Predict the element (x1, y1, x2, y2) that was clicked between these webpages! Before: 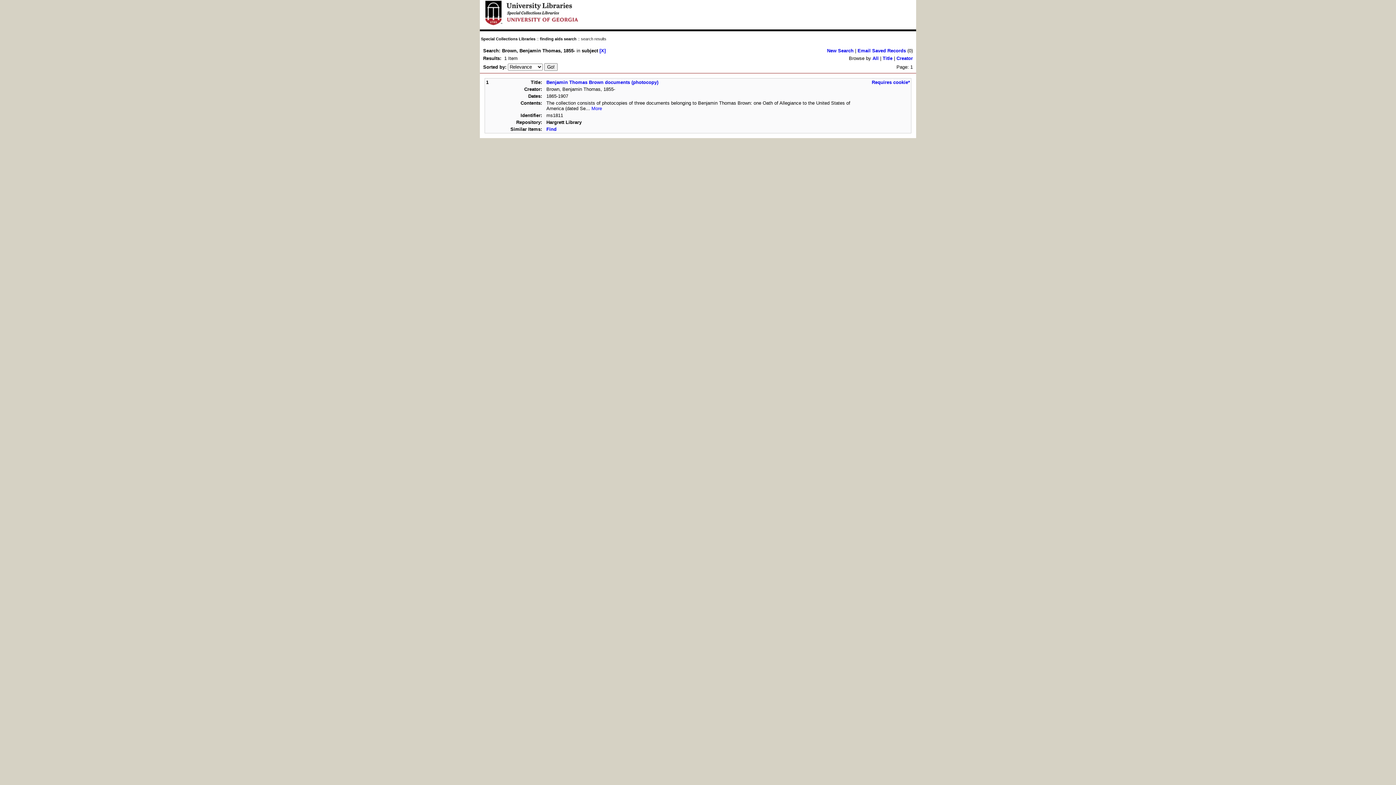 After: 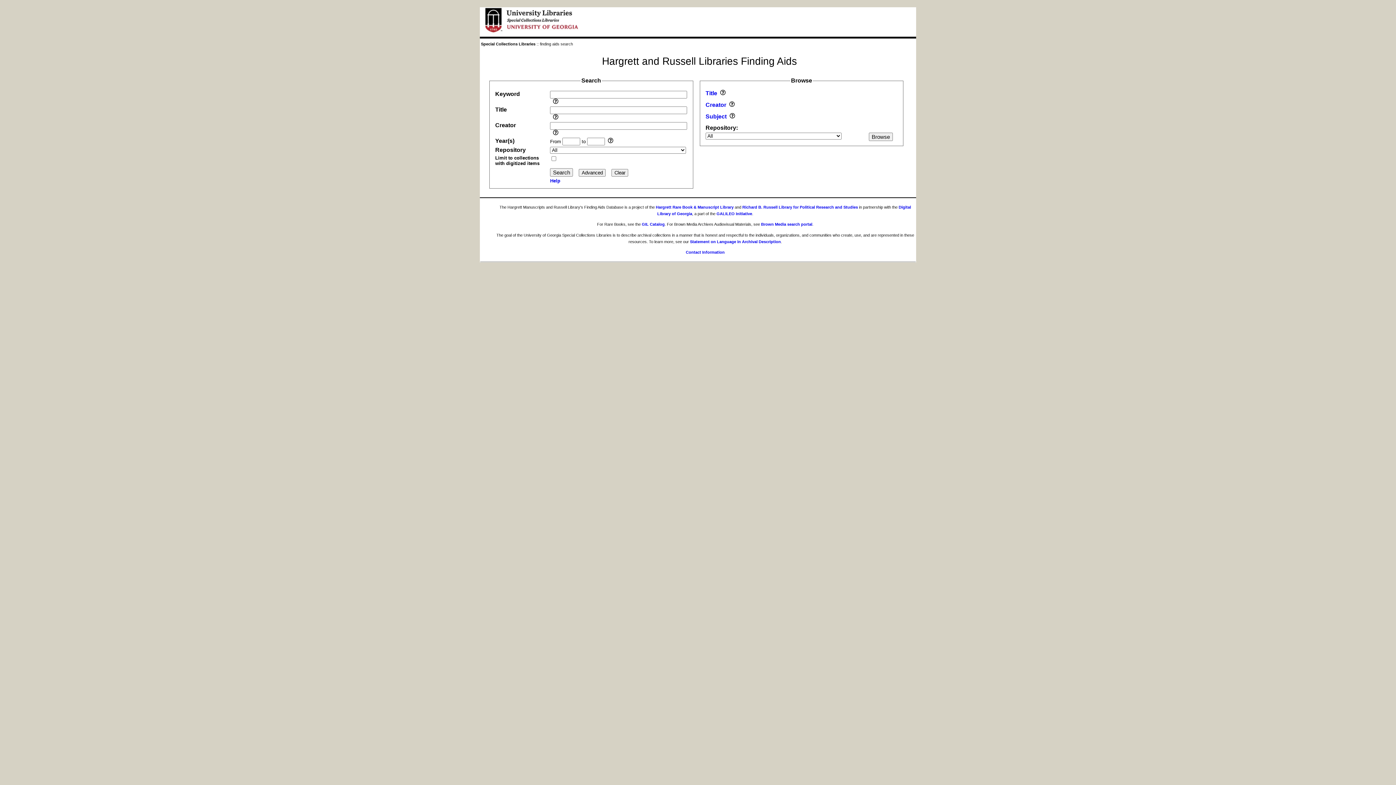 Action: bbox: (540, 36, 576, 41) label: finding aids search